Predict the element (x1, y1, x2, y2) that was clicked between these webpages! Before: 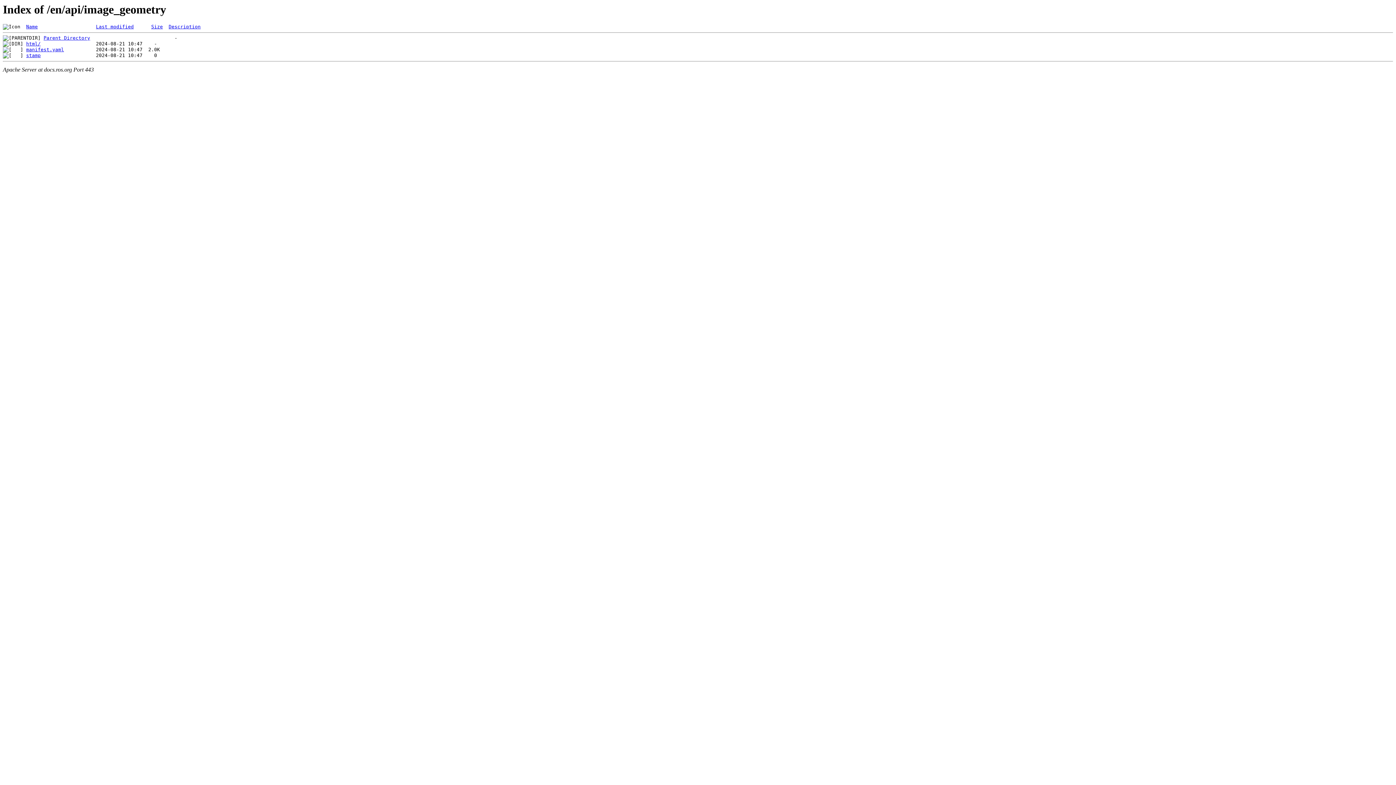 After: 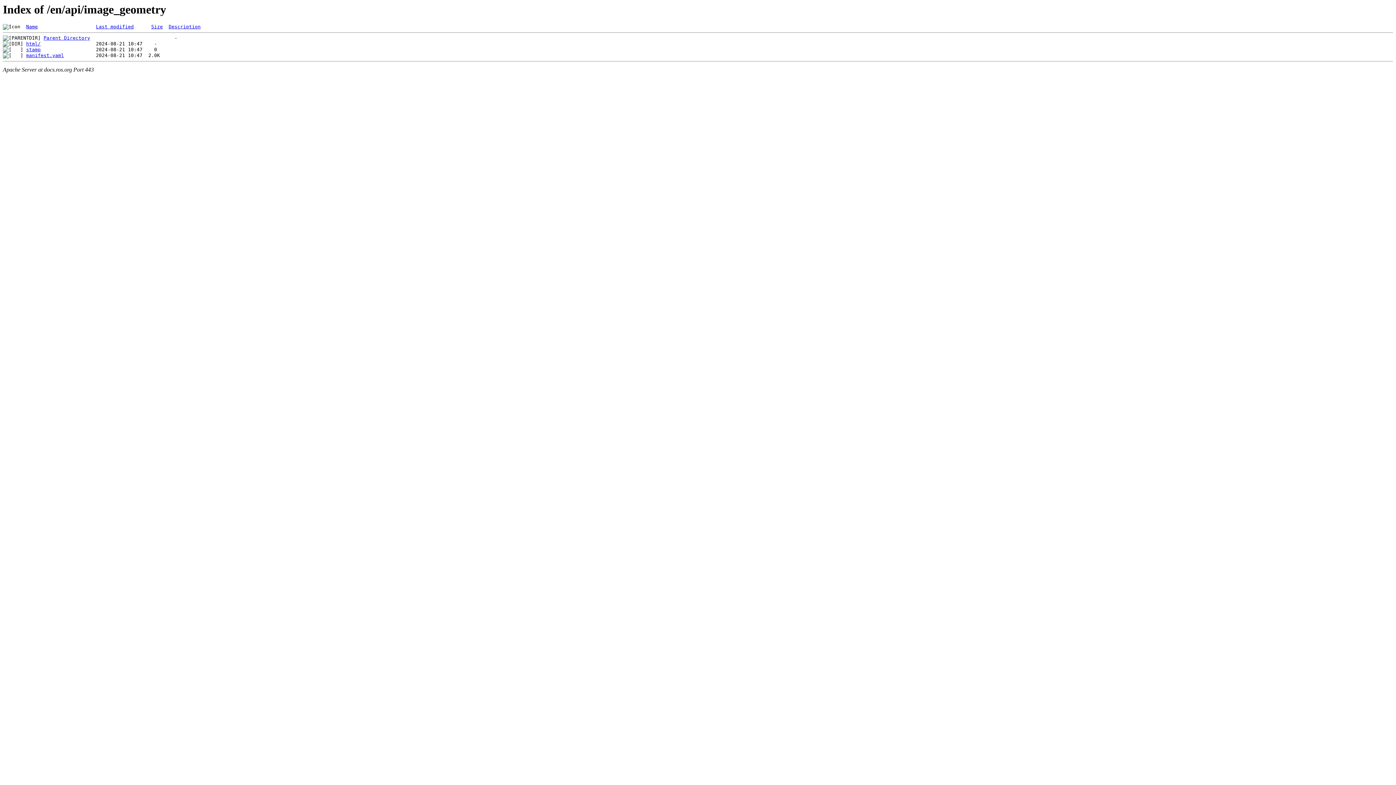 Action: bbox: (151, 24, 162, 29) label: Size